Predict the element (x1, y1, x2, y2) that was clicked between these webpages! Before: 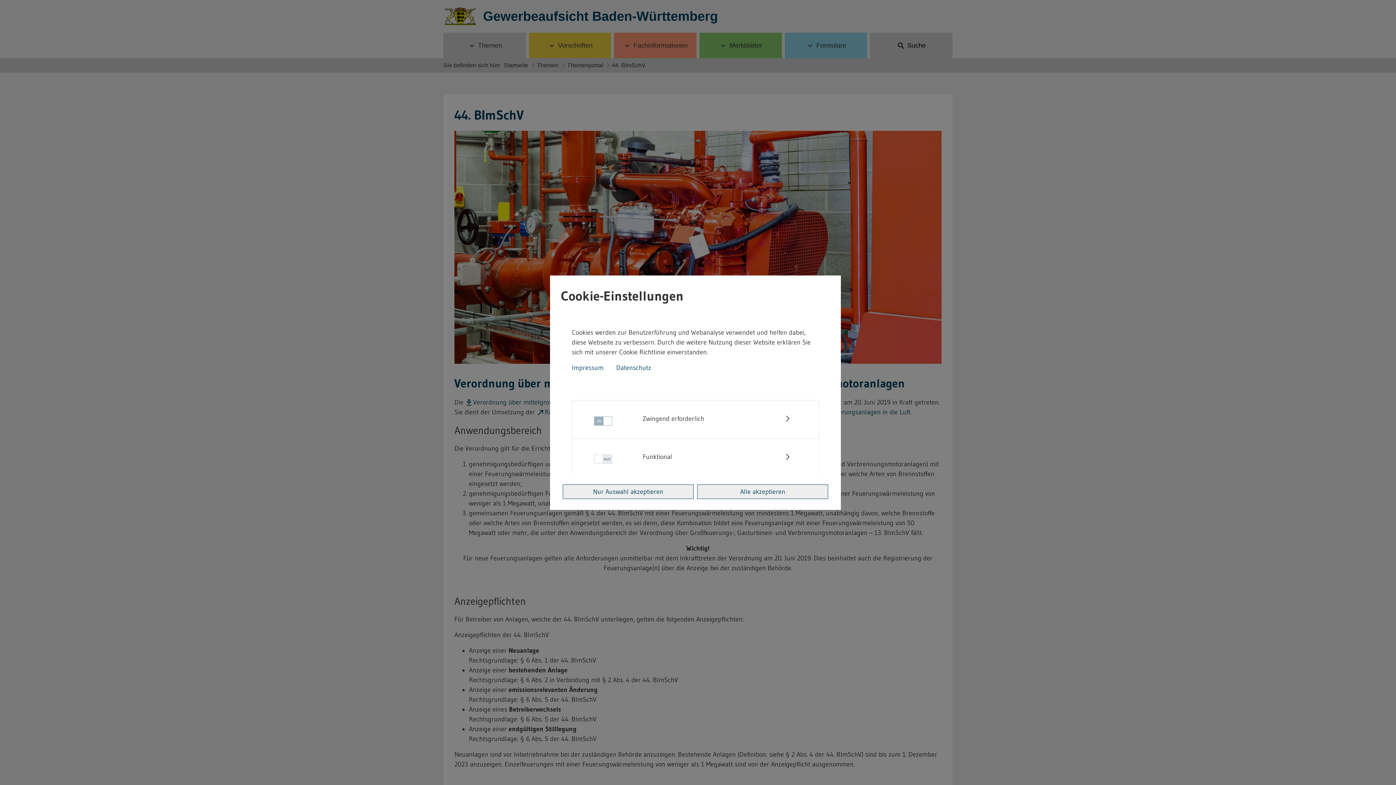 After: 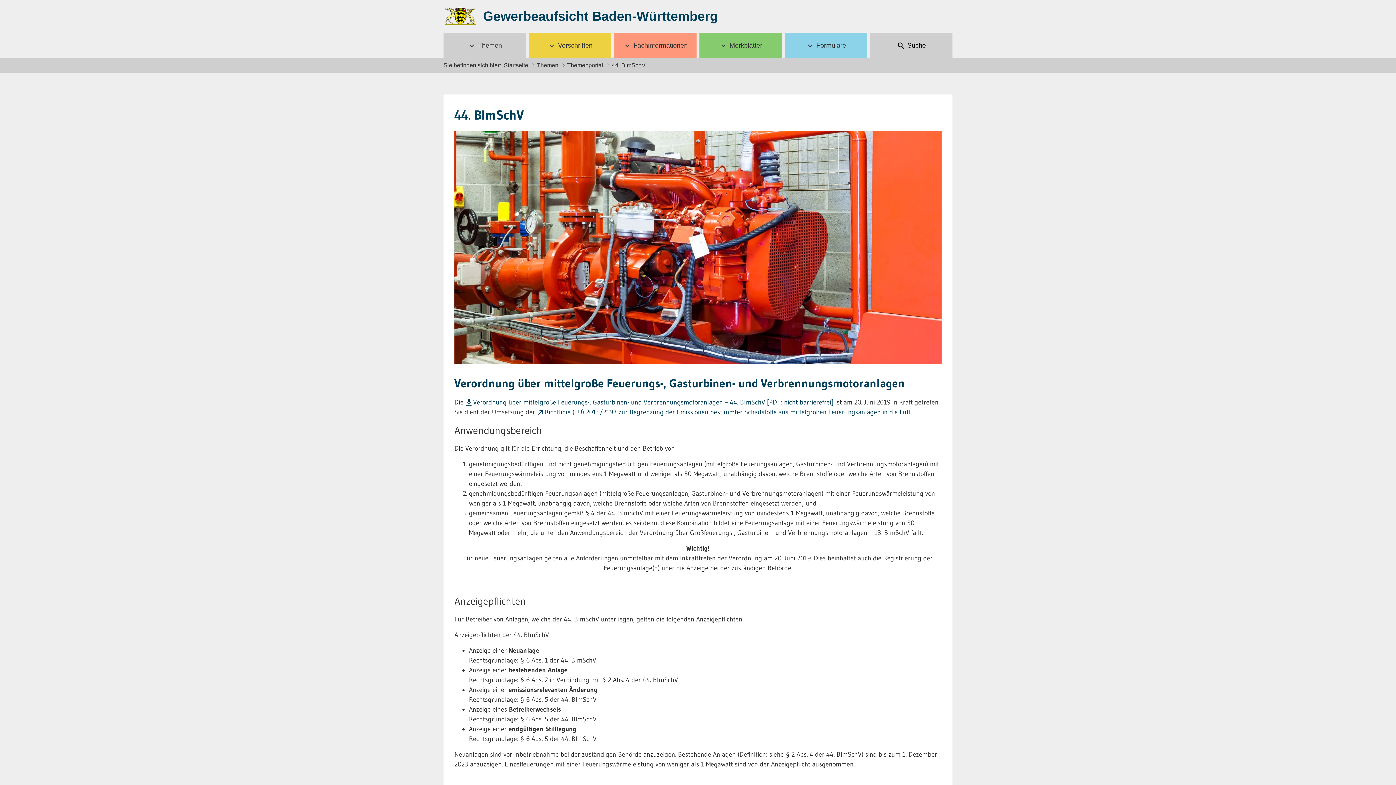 Action: bbox: (562, 484, 693, 499) label: Nur Auswahl akzeptieren